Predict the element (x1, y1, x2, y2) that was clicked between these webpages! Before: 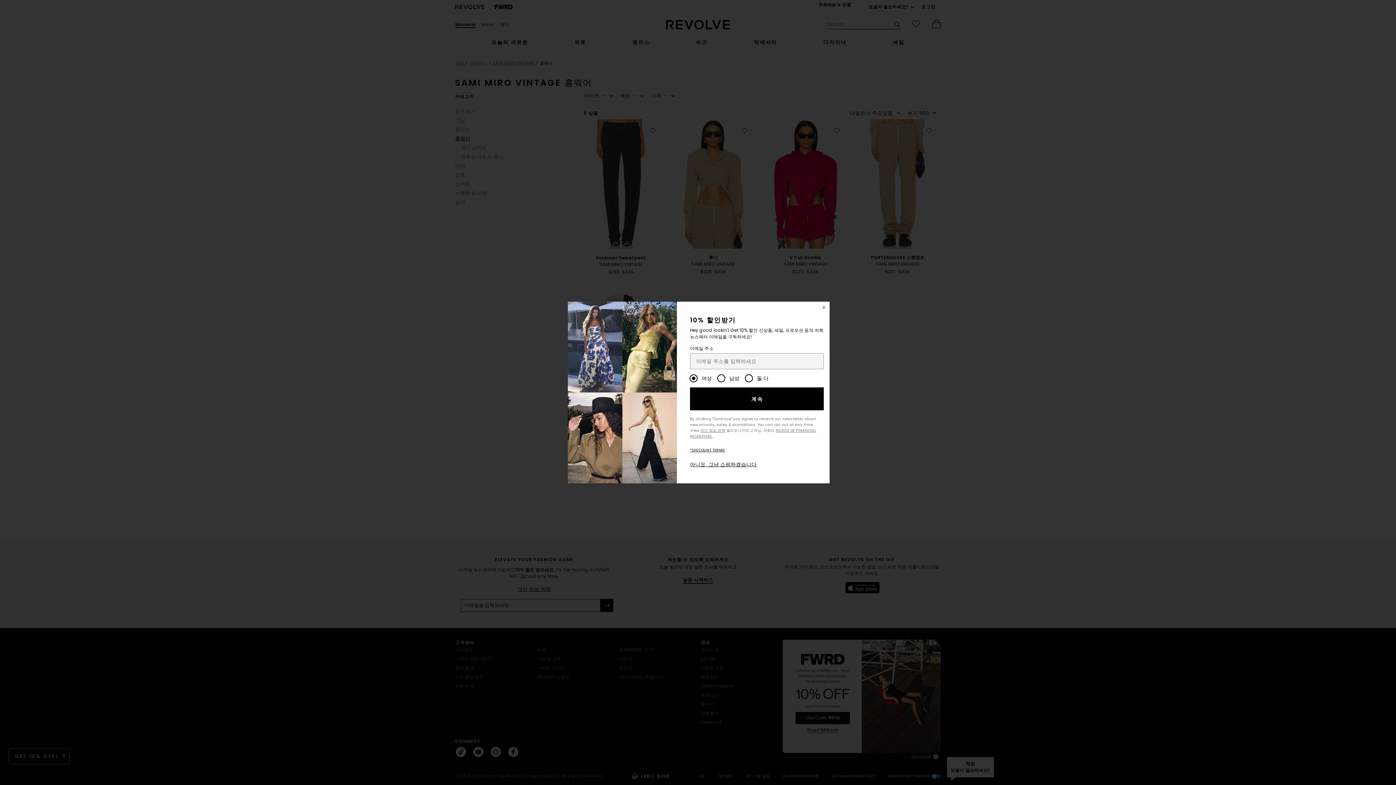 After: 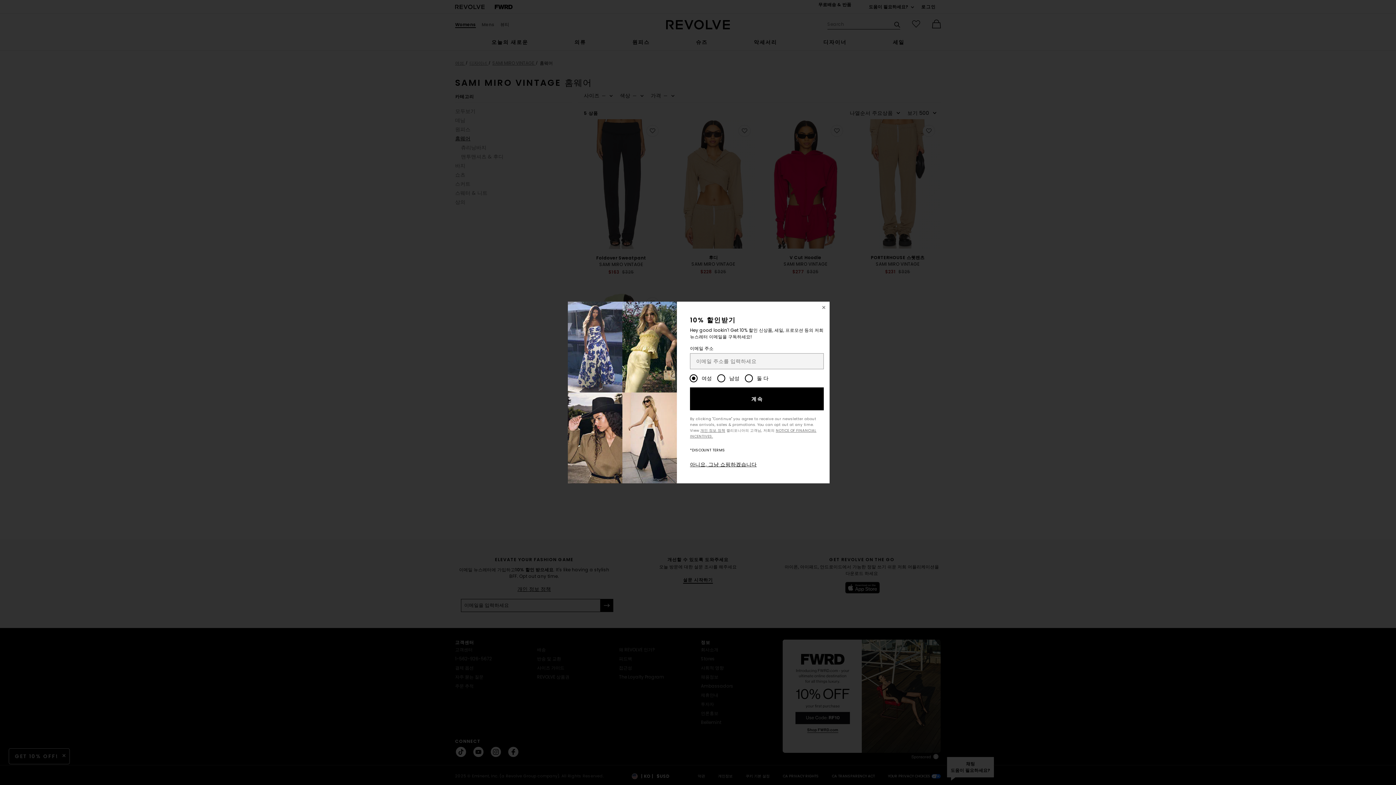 Action: label: *DISCOUNT TERMS bbox: (690, 447, 725, 453)